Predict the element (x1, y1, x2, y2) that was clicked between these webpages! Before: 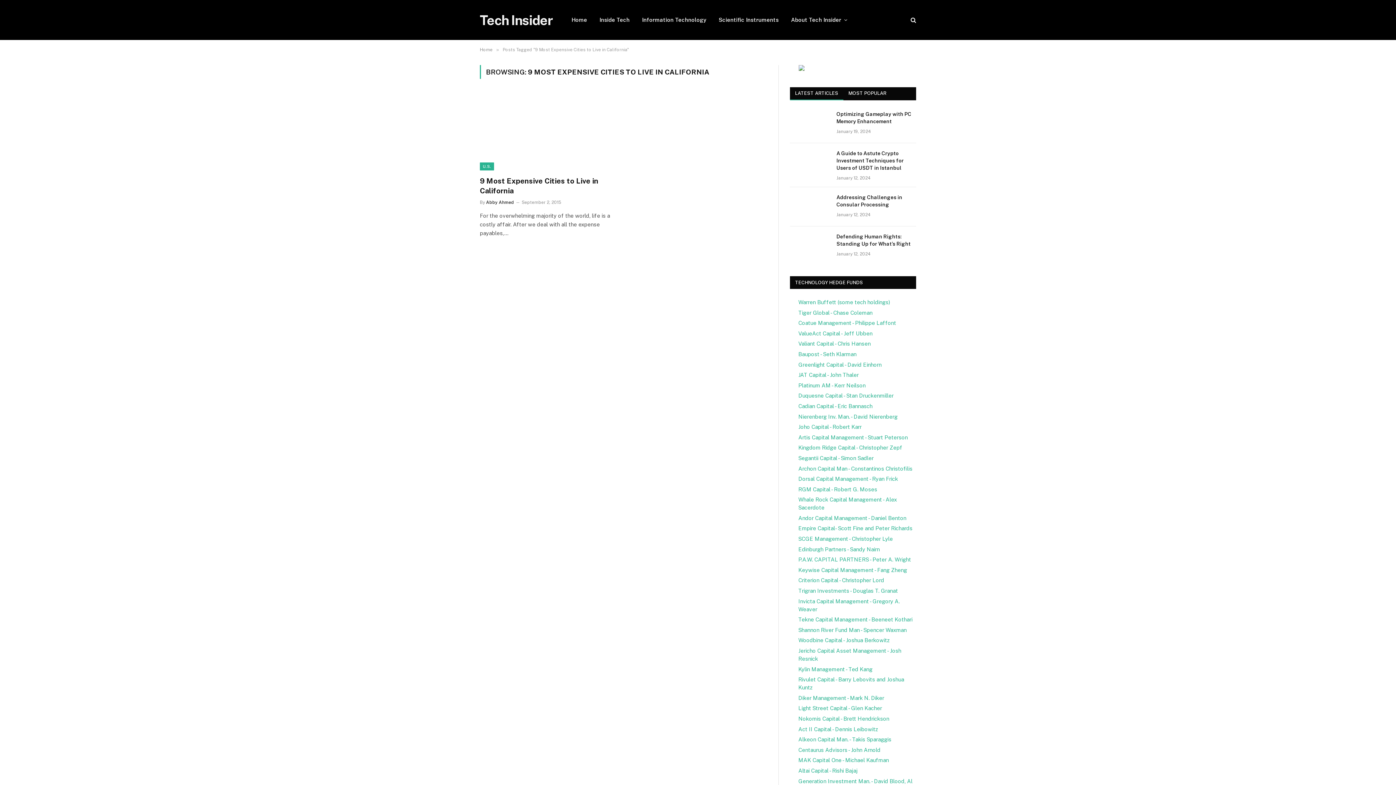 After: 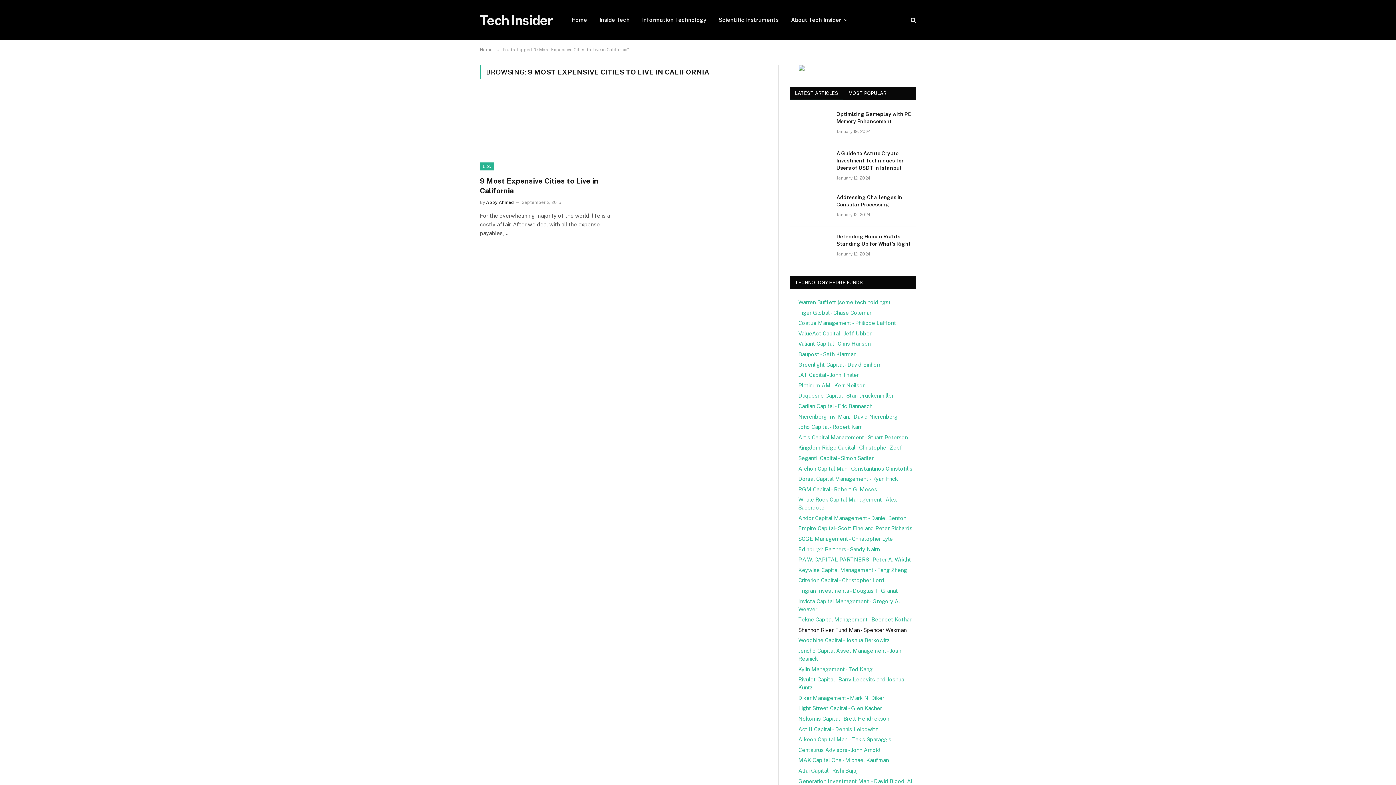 Action: label: Shannon River Fund Man - Spencer Waxman bbox: (798, 627, 906, 633)